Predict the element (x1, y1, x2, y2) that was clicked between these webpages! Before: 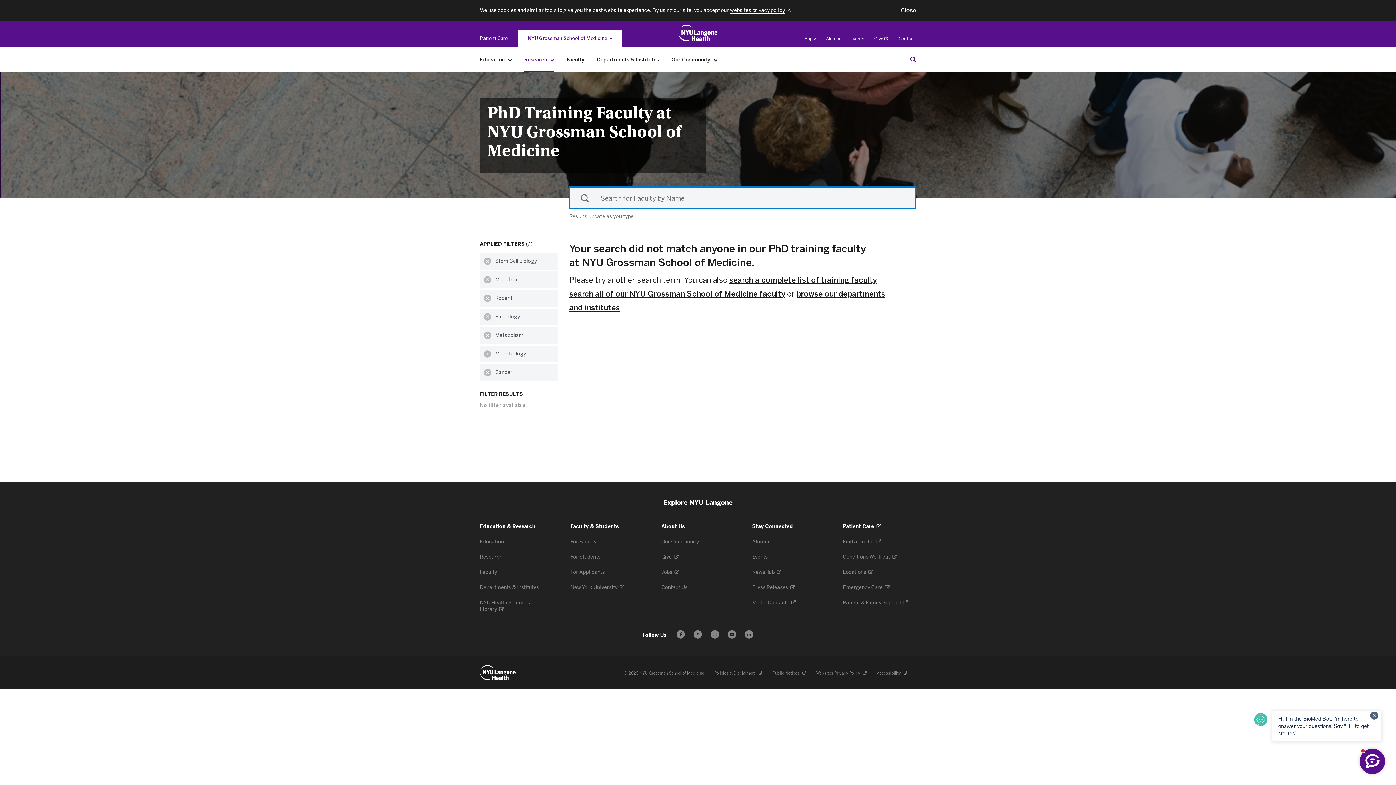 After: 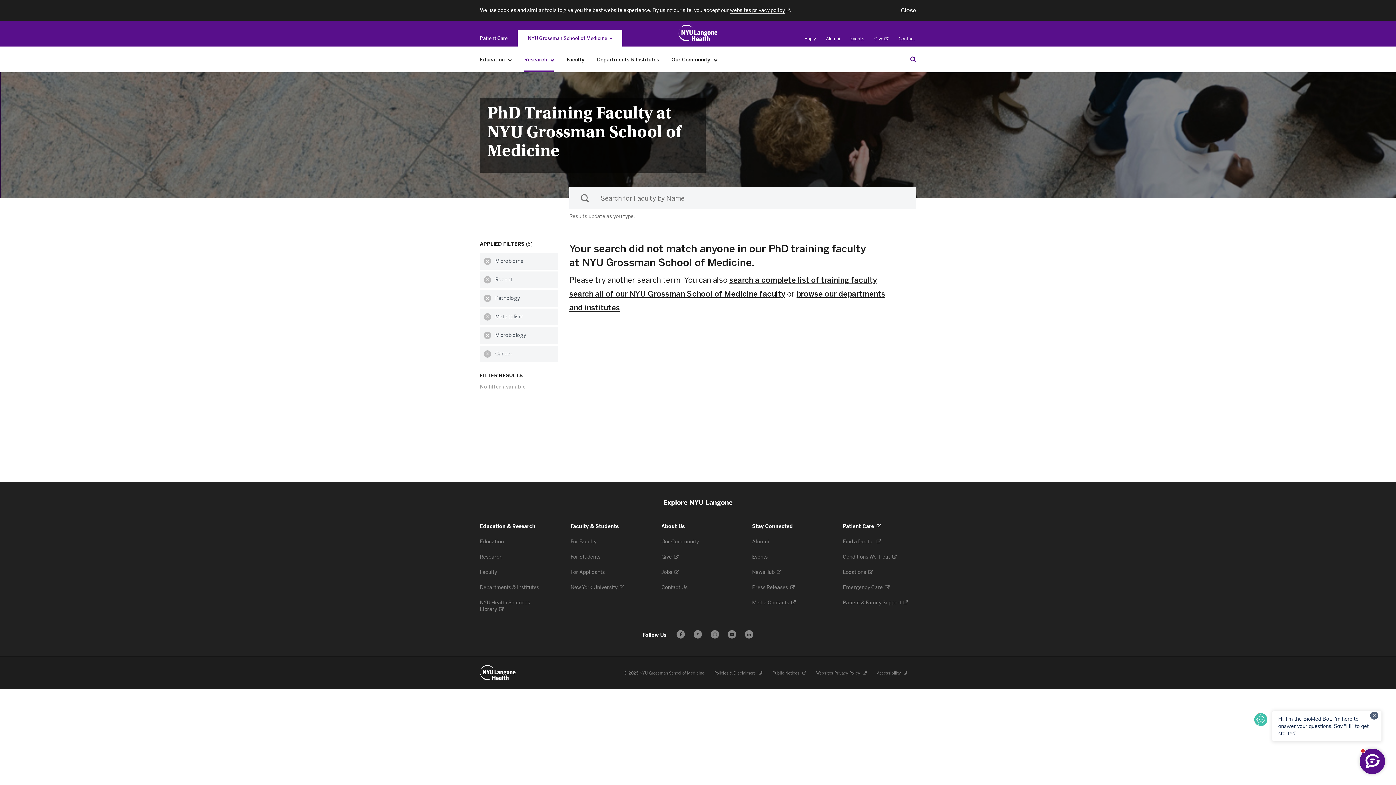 Action: bbox: (480, 253, 495, 269) label: Clear Stem Cell Biology filter